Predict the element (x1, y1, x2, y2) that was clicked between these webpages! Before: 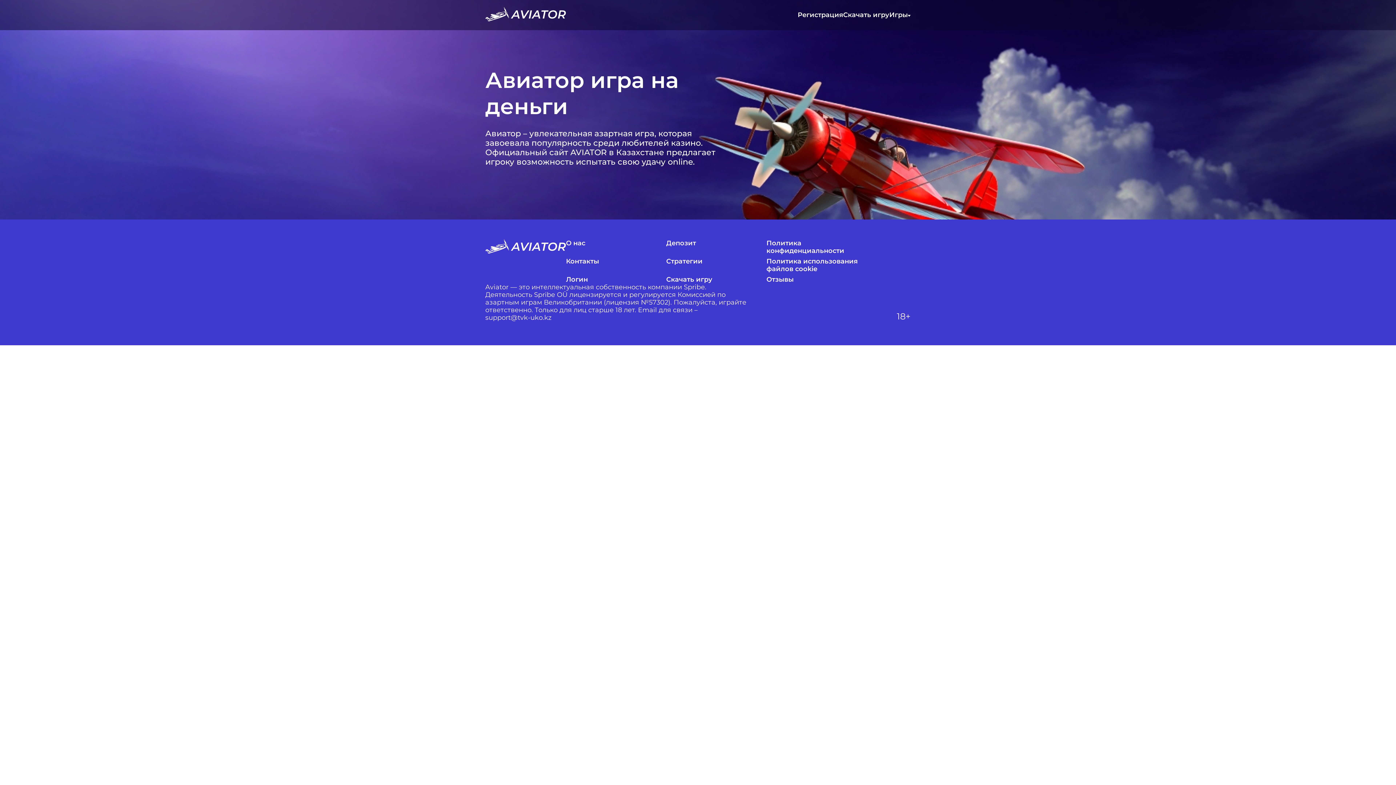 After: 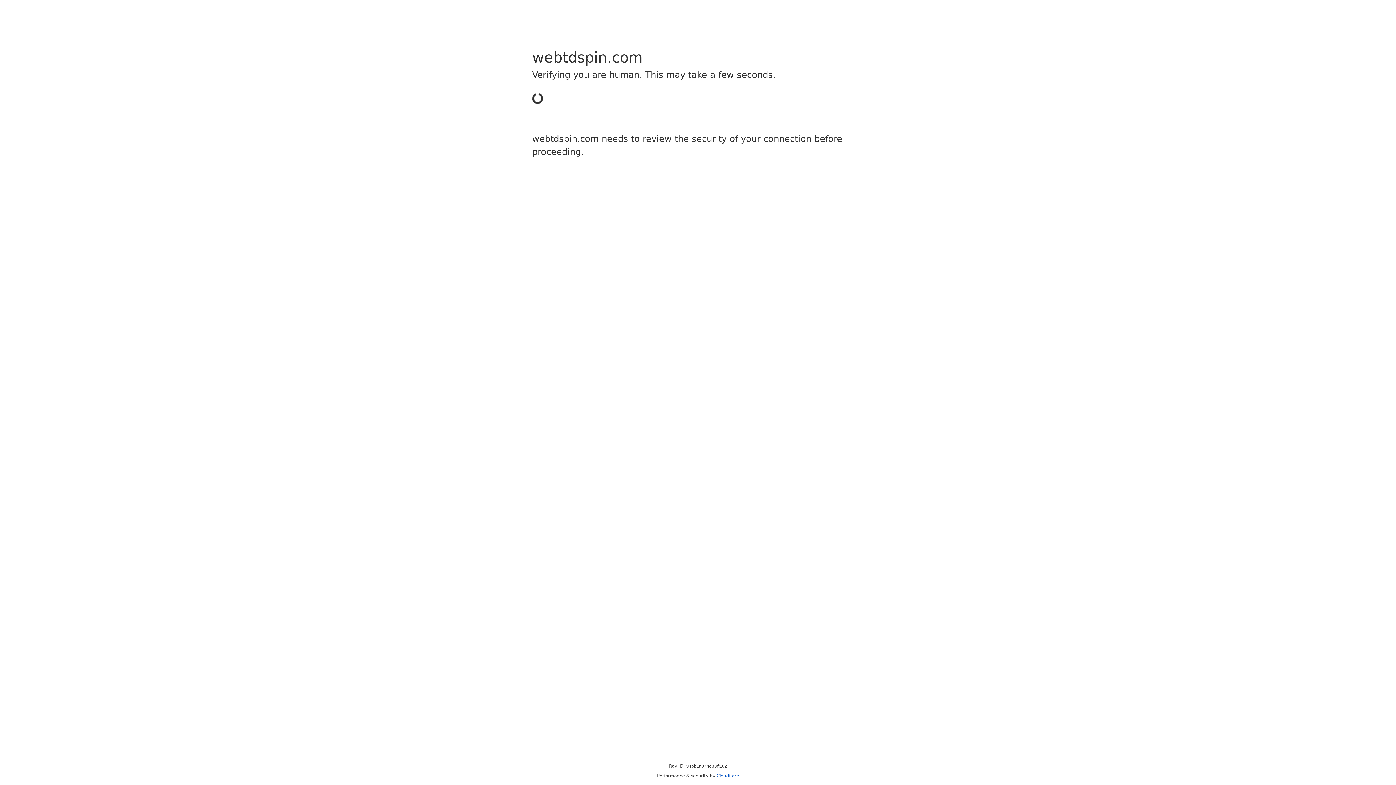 Action: bbox: (485, 7, 566, 22)